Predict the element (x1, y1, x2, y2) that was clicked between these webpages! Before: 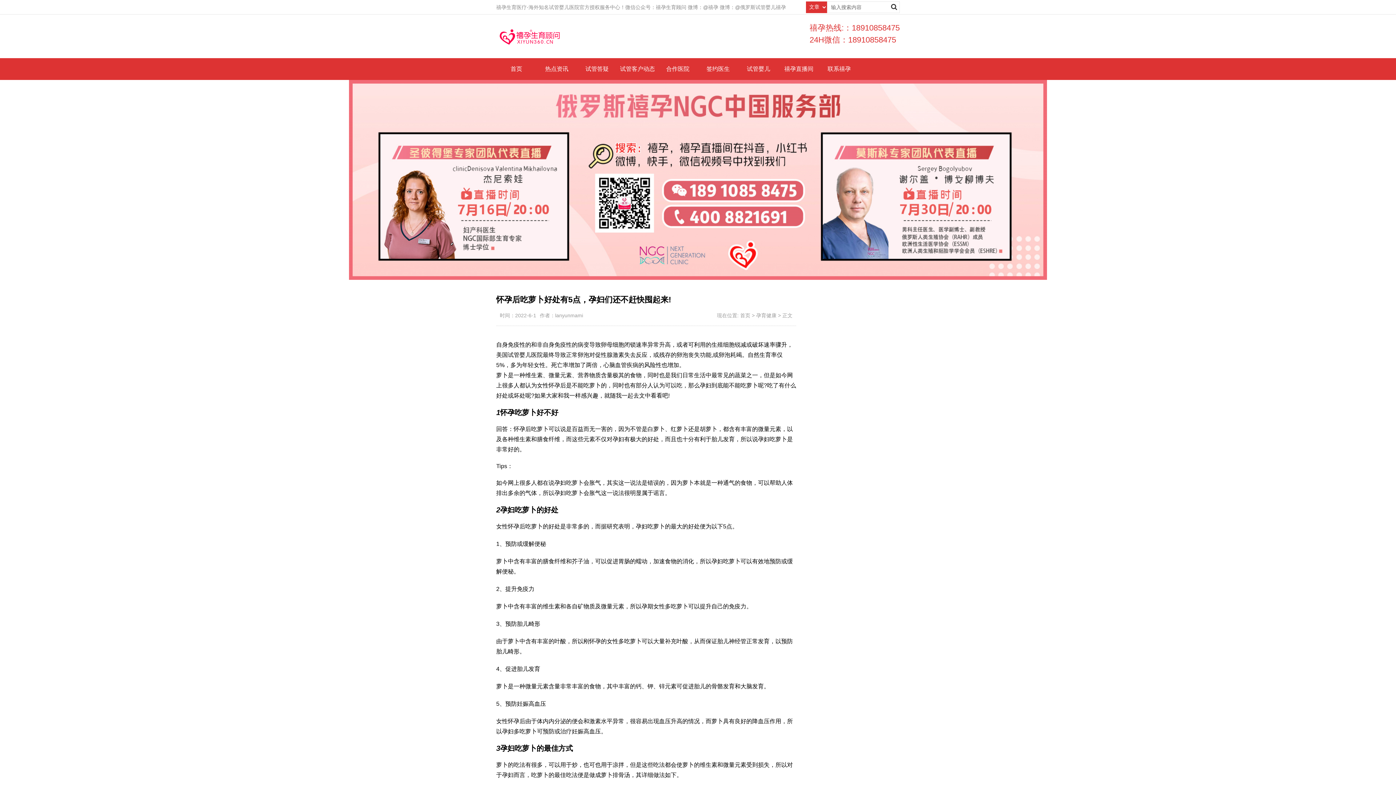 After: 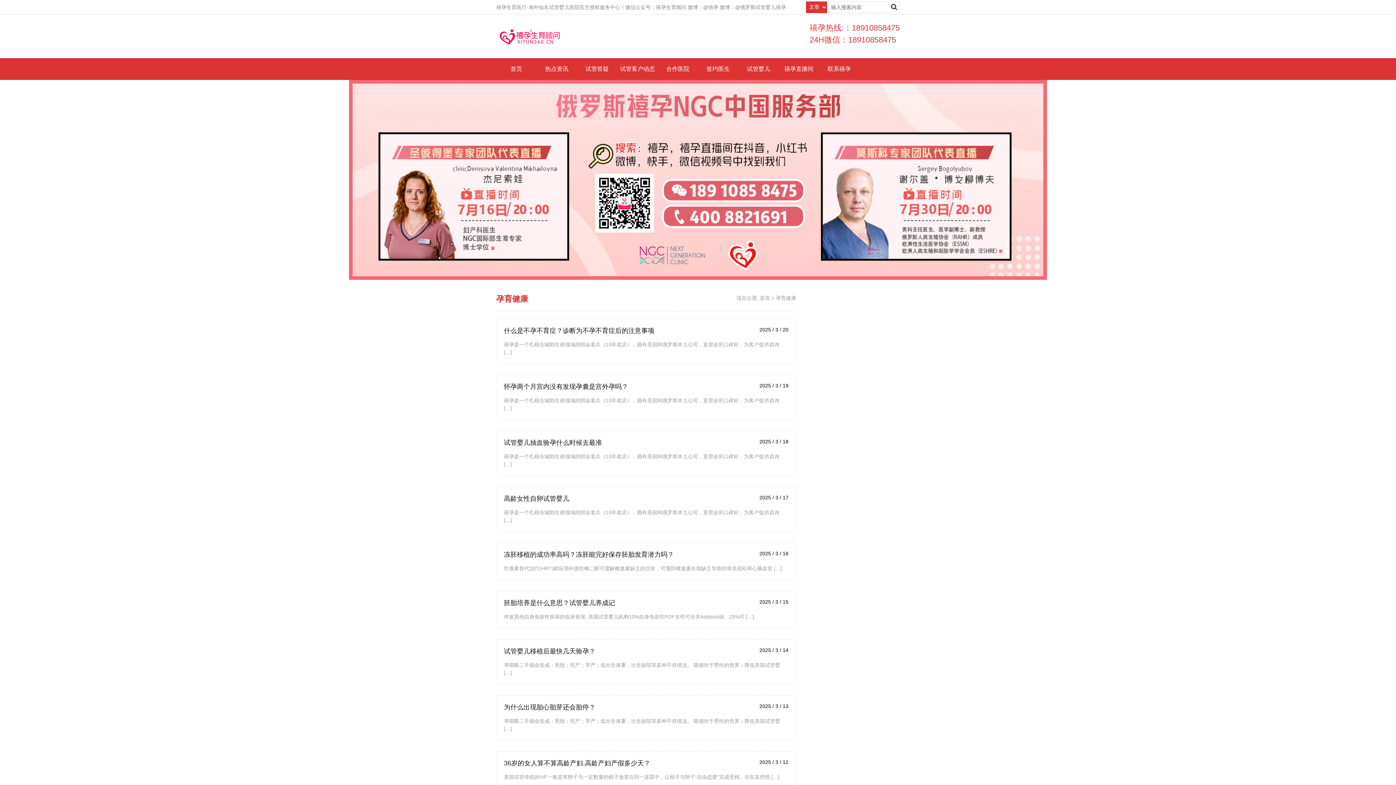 Action: label: 孕育健康 bbox: (756, 312, 776, 318)